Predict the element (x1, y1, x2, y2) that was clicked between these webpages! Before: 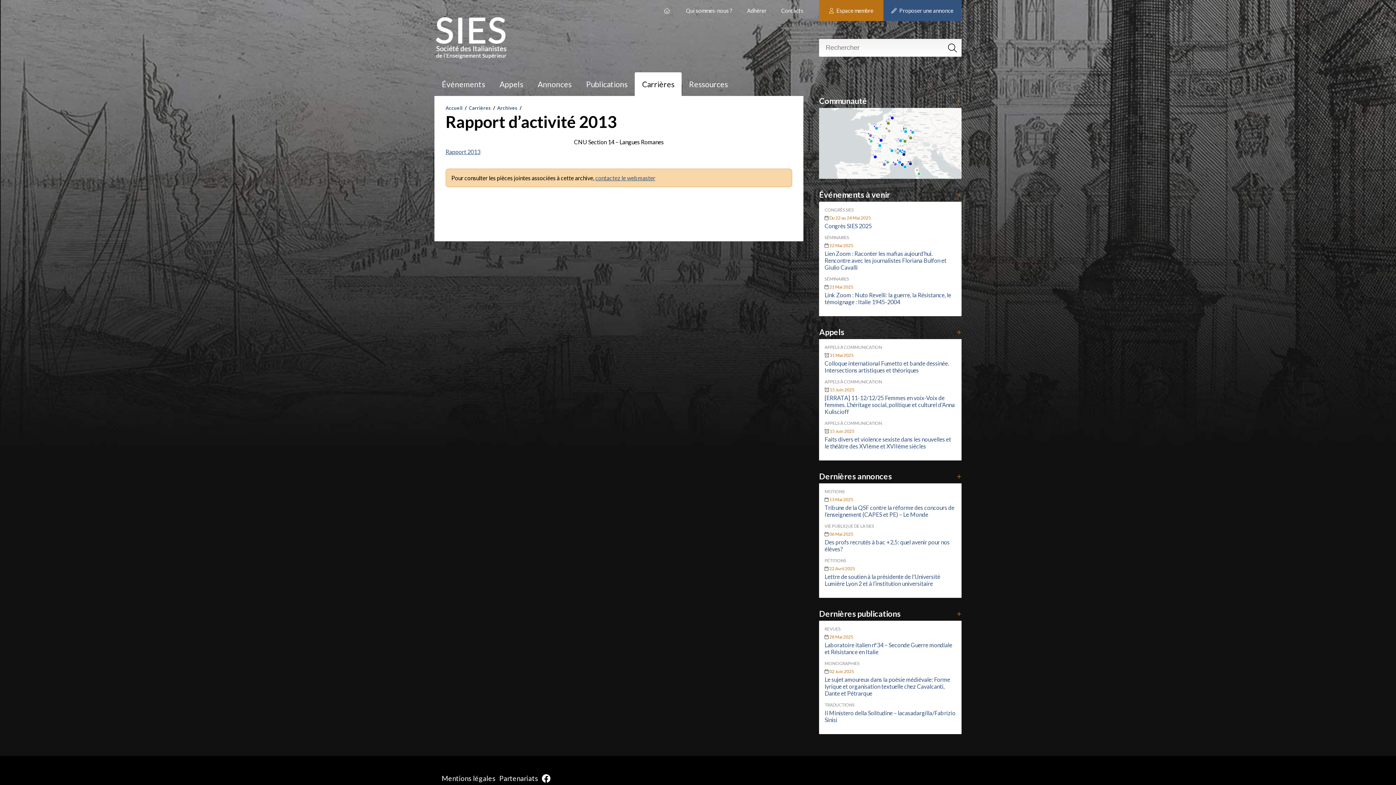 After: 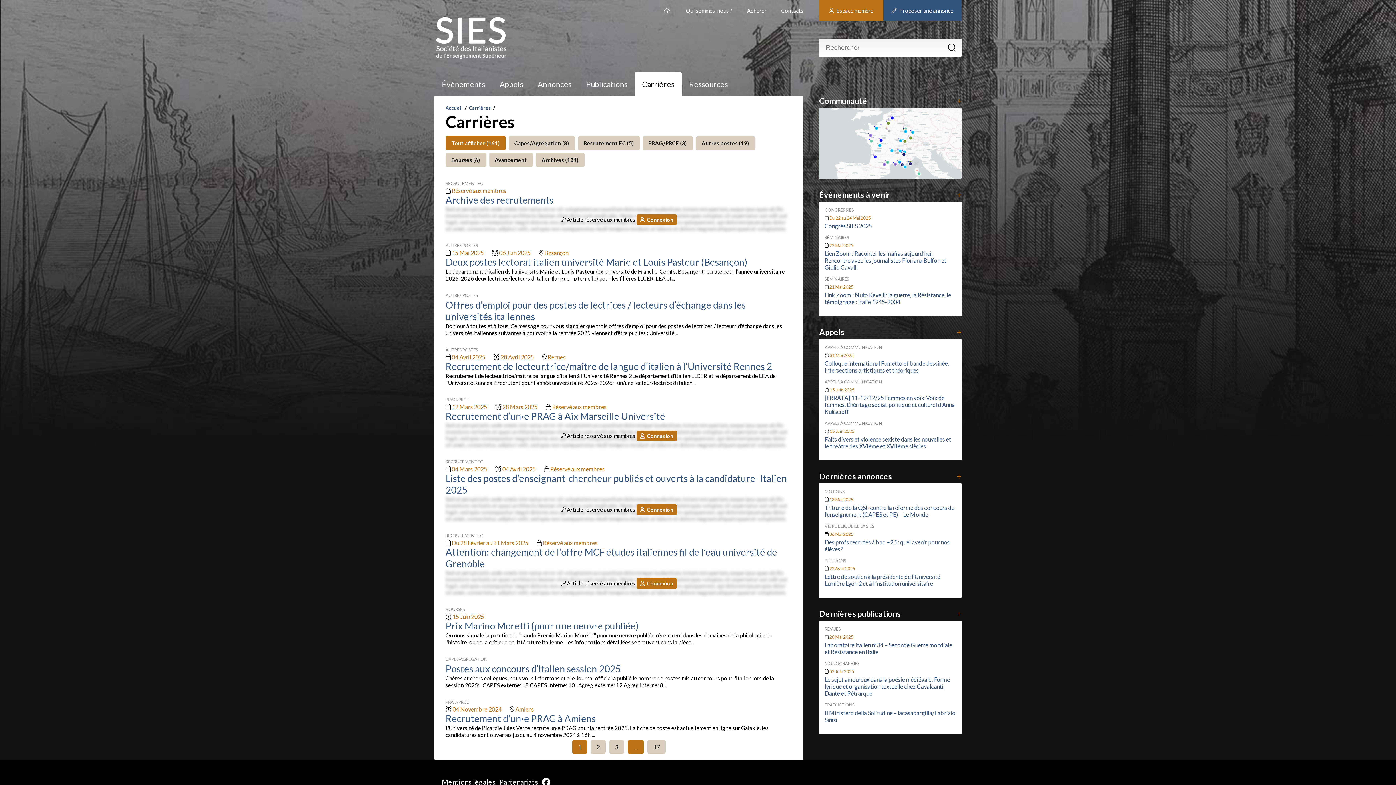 Action: bbox: (468, 104, 491, 110) label: Carrières